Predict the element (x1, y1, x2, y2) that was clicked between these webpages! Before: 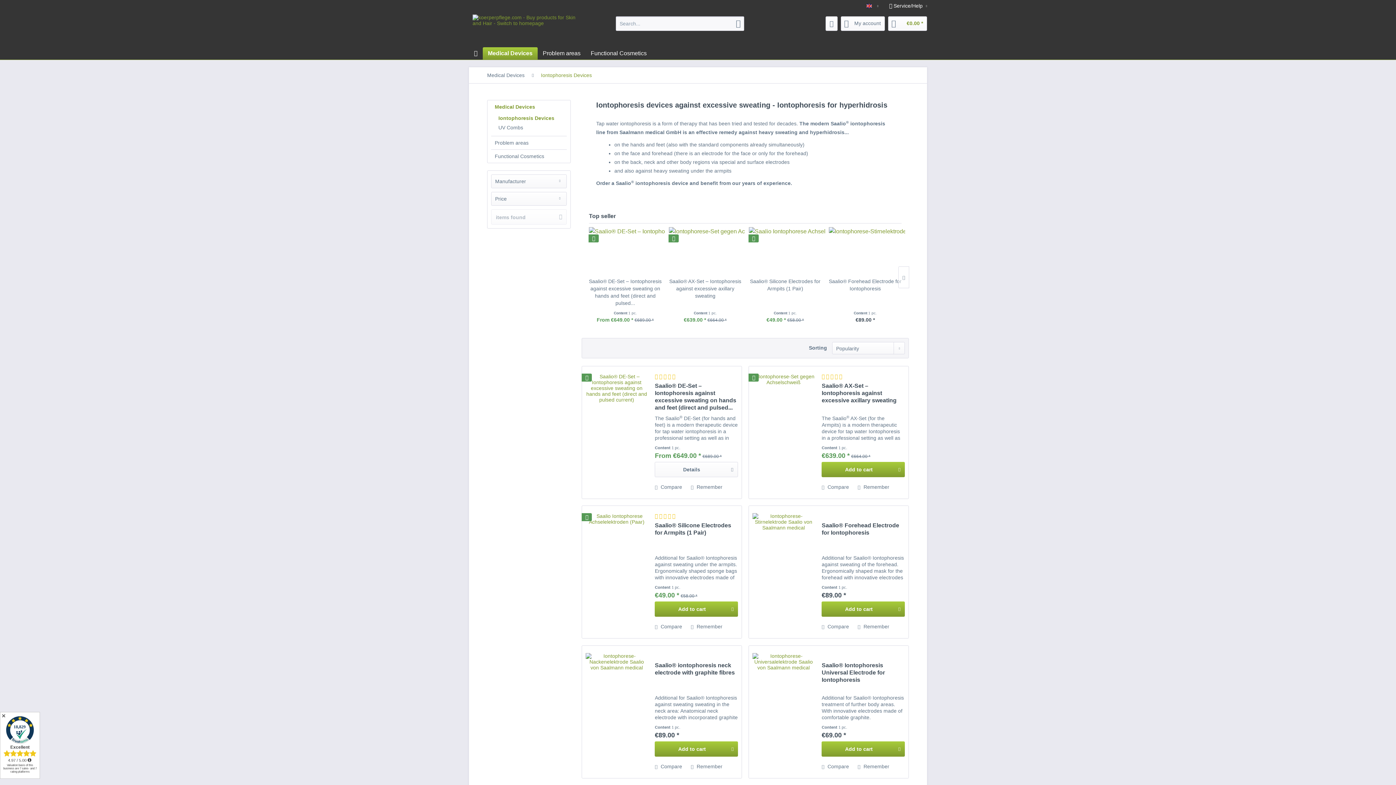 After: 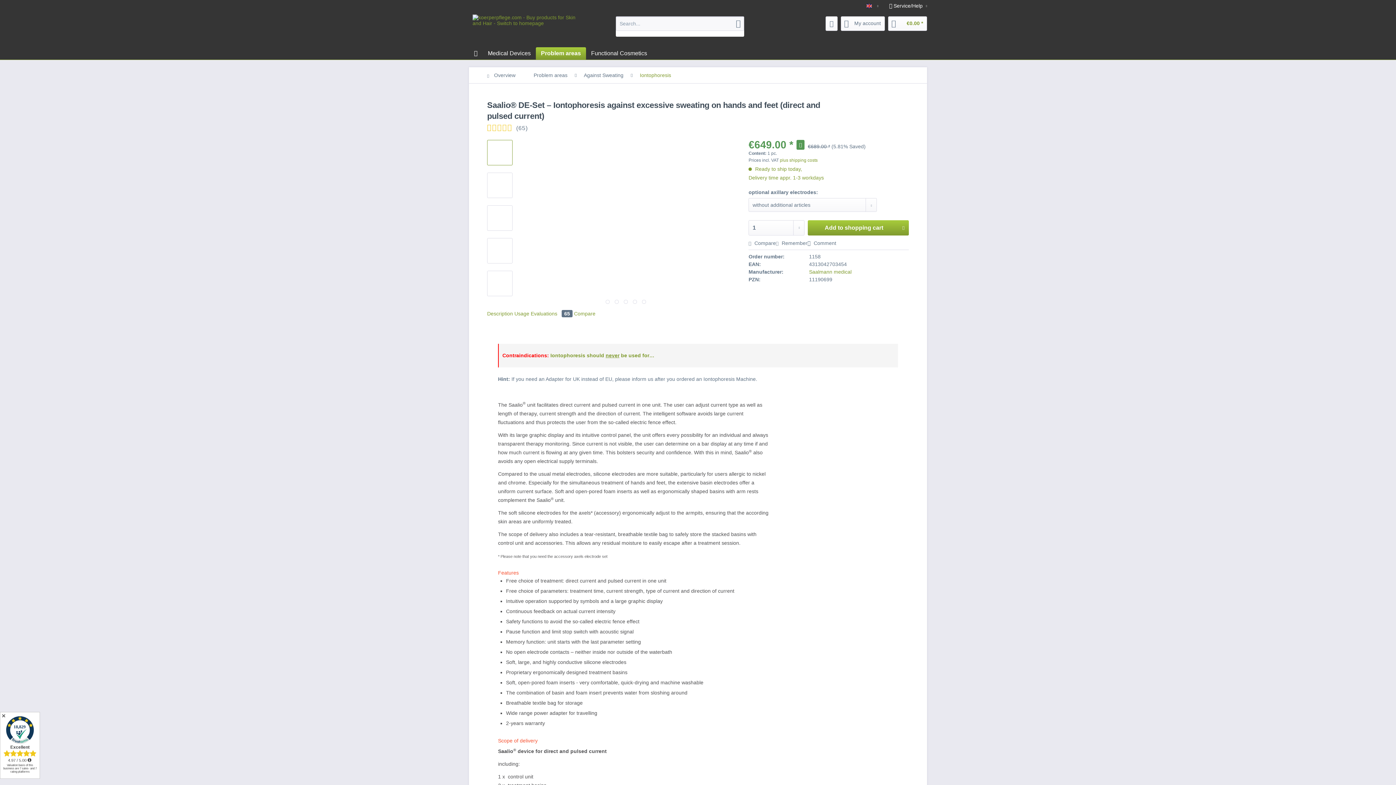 Action: bbox: (585, 373, 647, 491)